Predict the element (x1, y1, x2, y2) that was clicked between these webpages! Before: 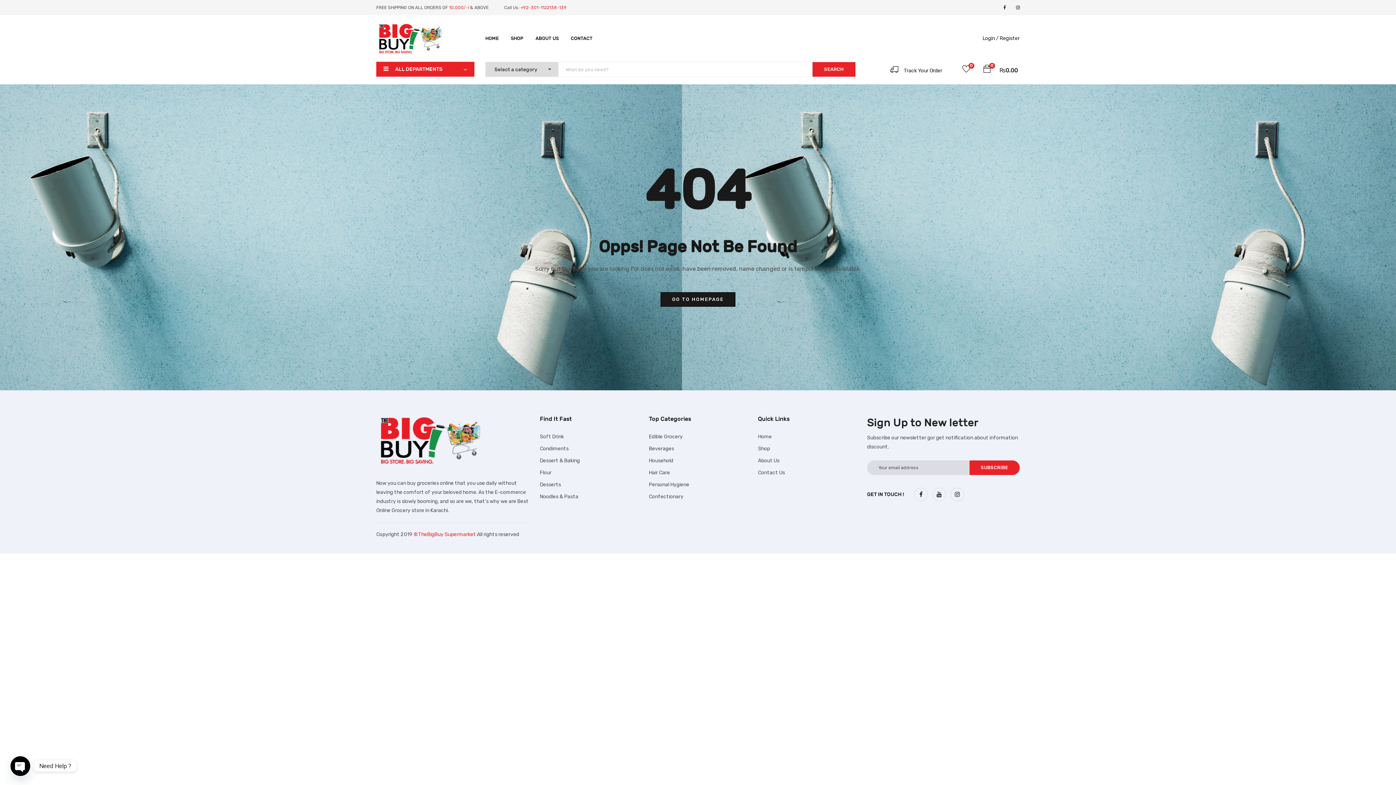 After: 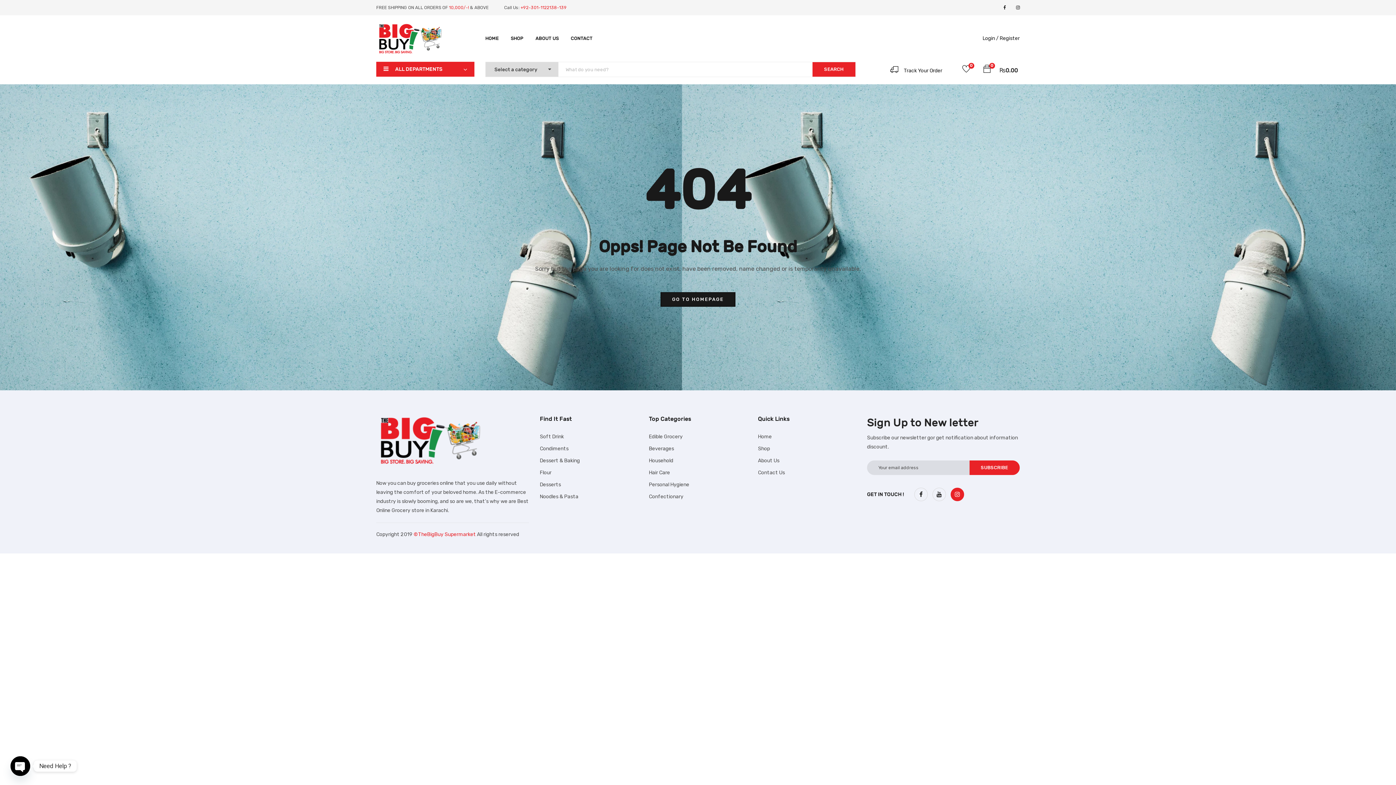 Action: bbox: (950, 488, 964, 501)